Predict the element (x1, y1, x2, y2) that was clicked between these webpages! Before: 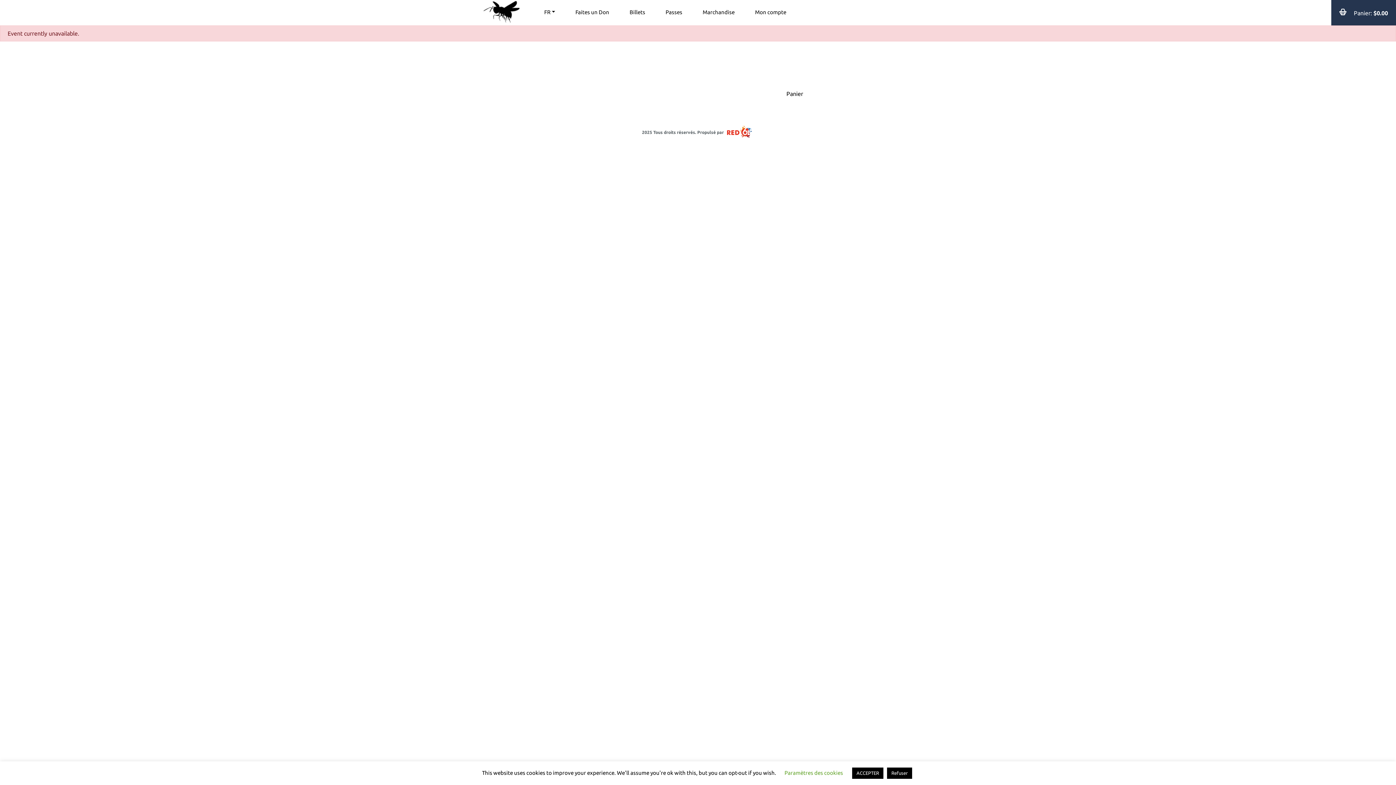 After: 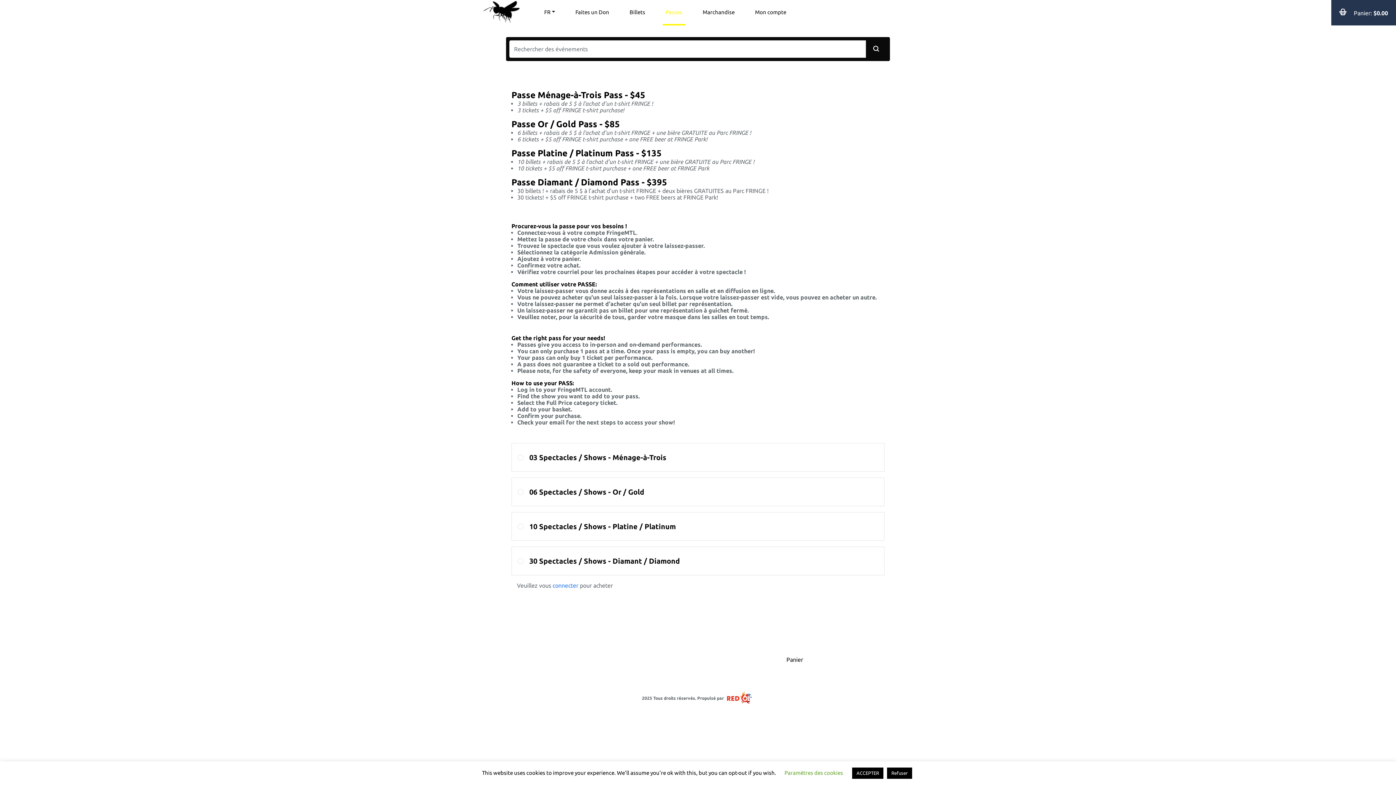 Action: label: Passes bbox: (662, 0, 685, 25)